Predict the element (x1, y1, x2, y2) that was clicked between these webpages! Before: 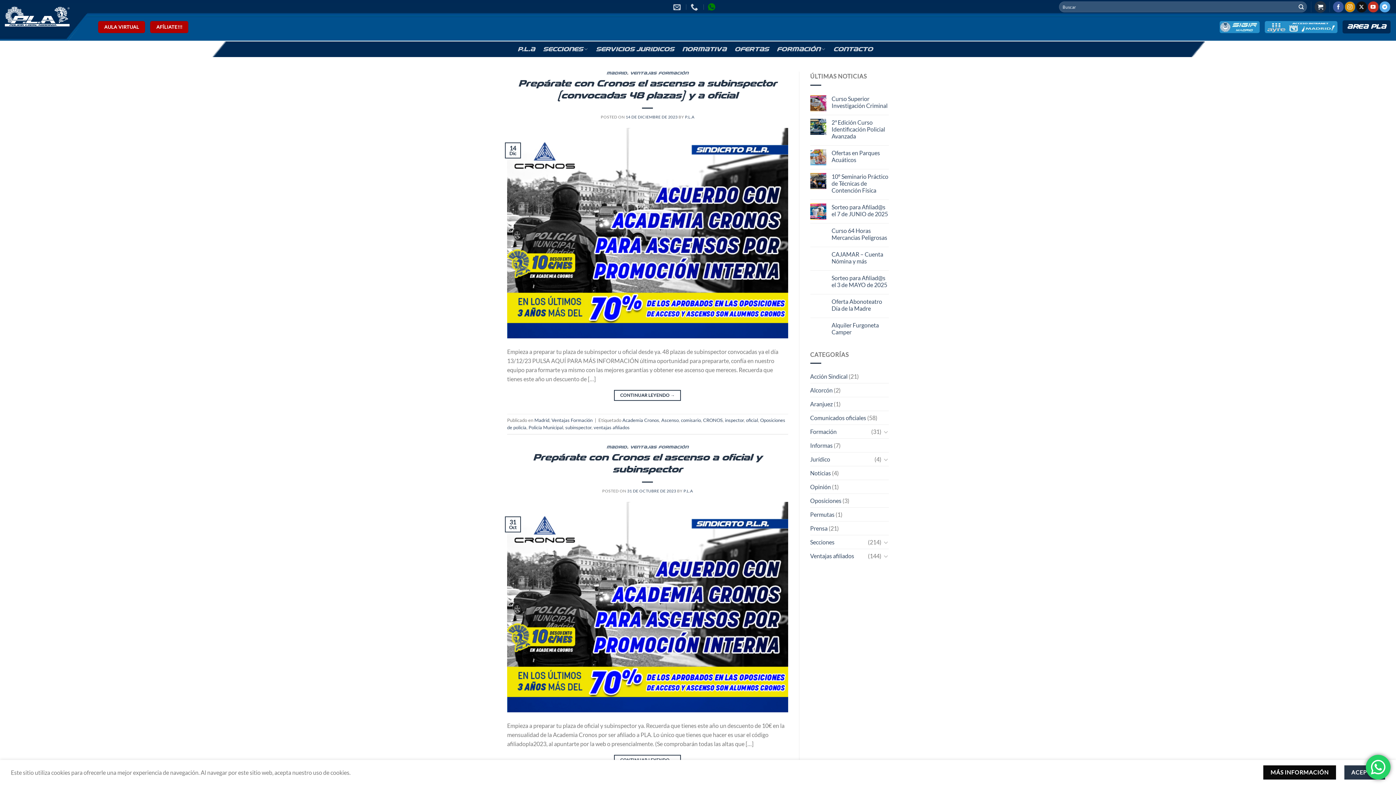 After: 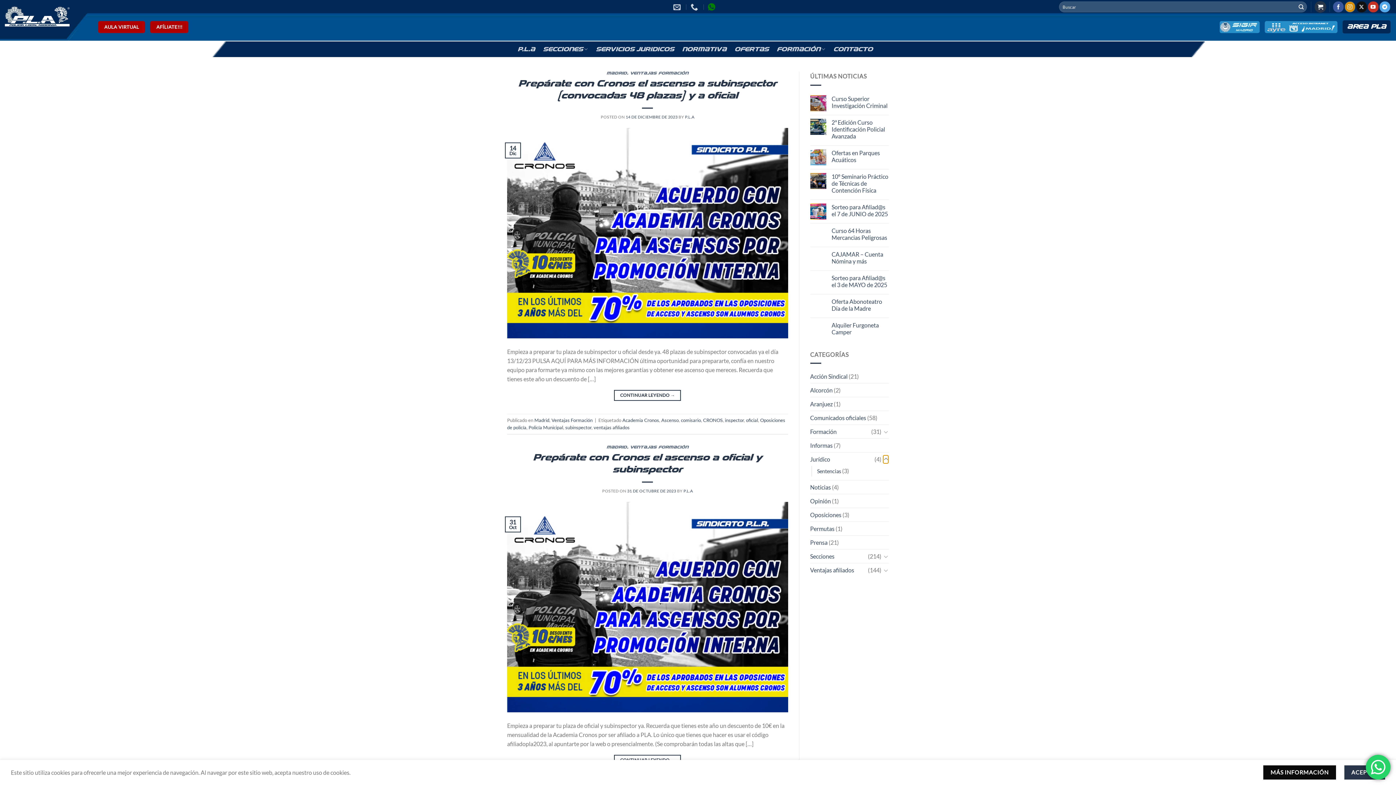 Action: bbox: (883, 455, 889, 463) label: Toggle